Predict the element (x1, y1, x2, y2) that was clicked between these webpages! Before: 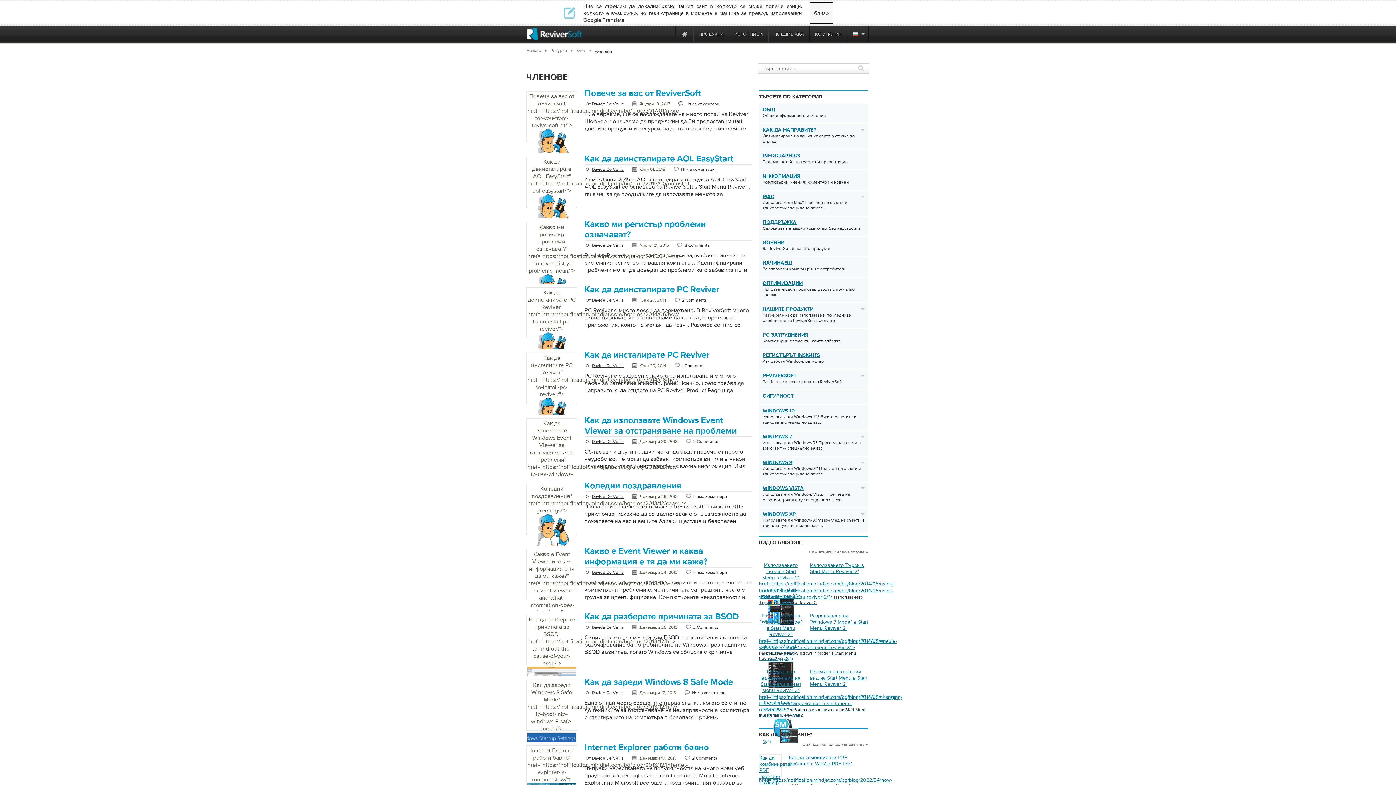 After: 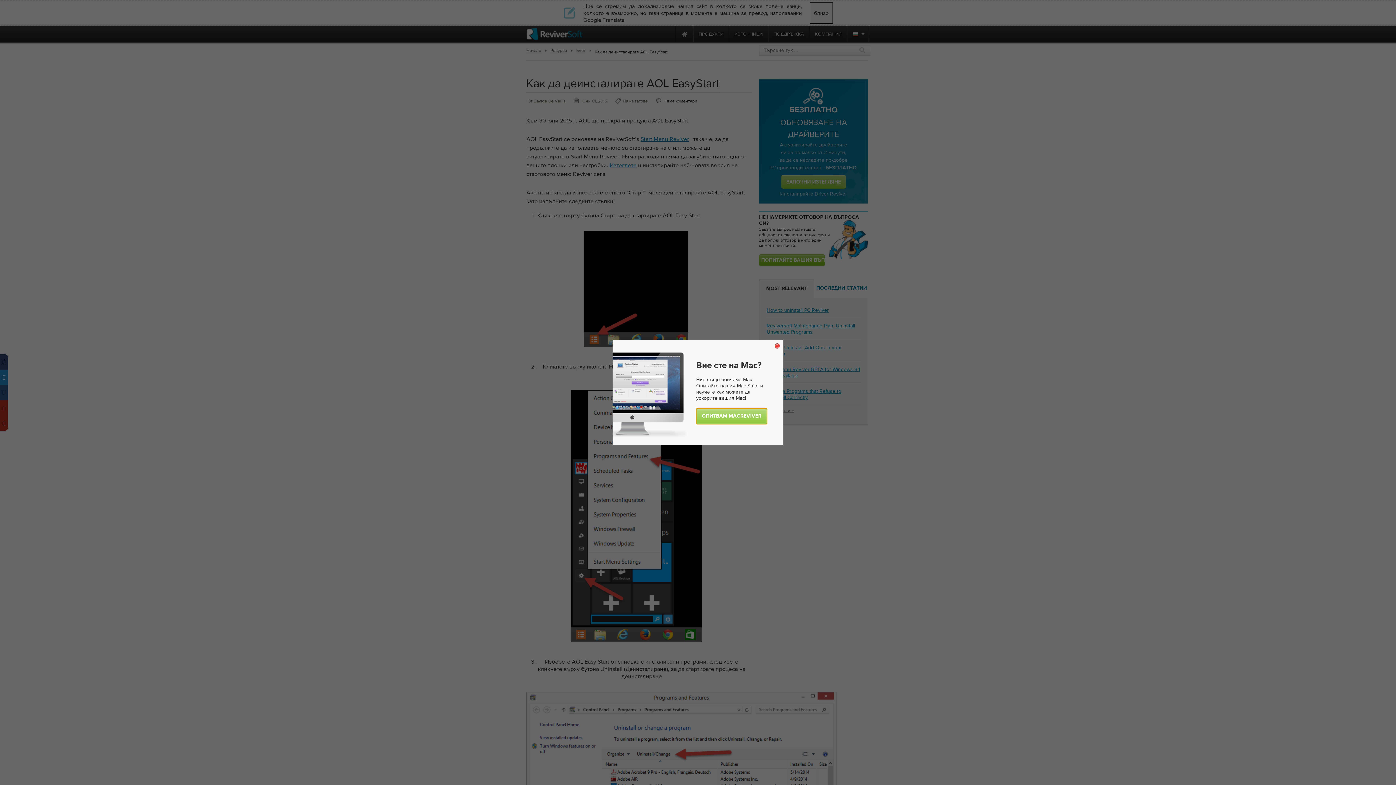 Action: label: Как да деинсталирате AOL EasyStart bbox: (584, 153, 752, 164)